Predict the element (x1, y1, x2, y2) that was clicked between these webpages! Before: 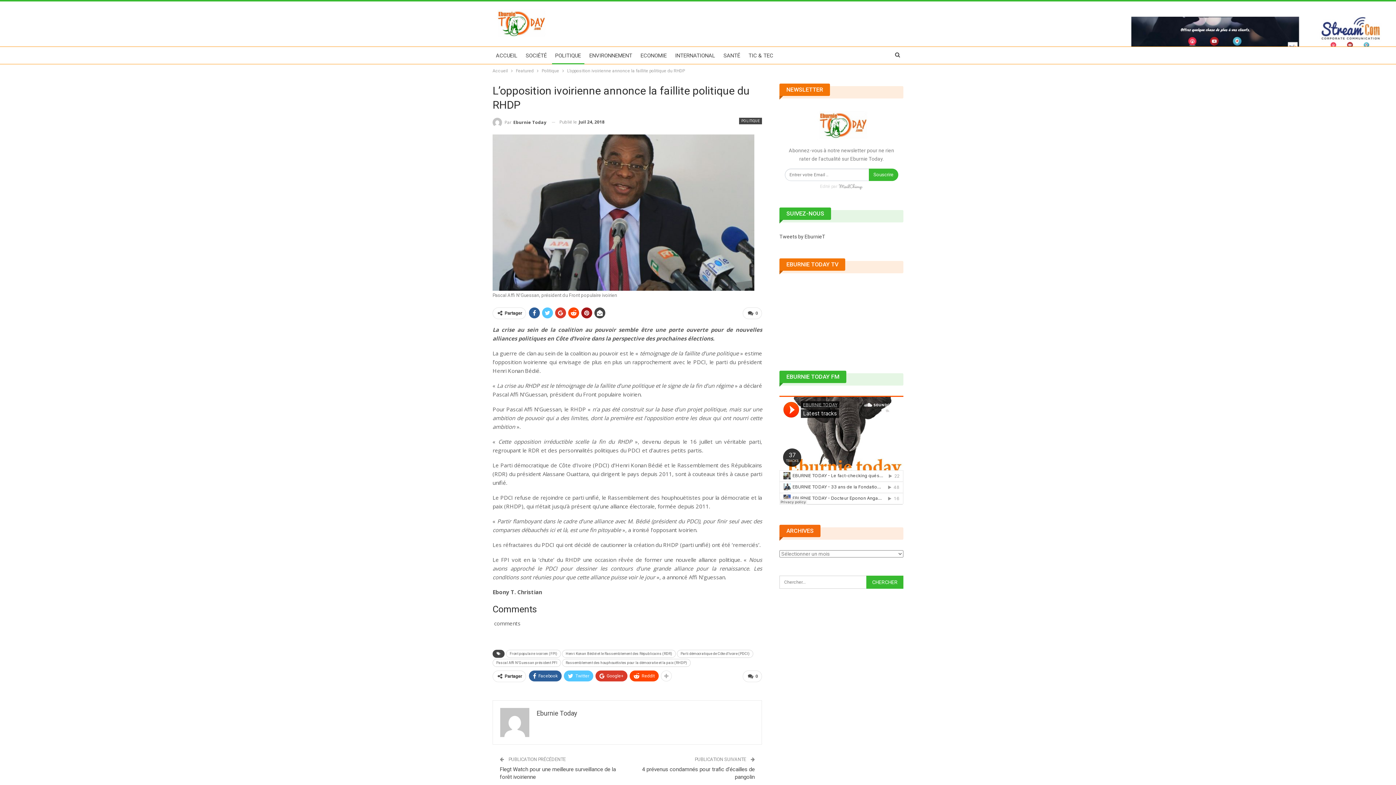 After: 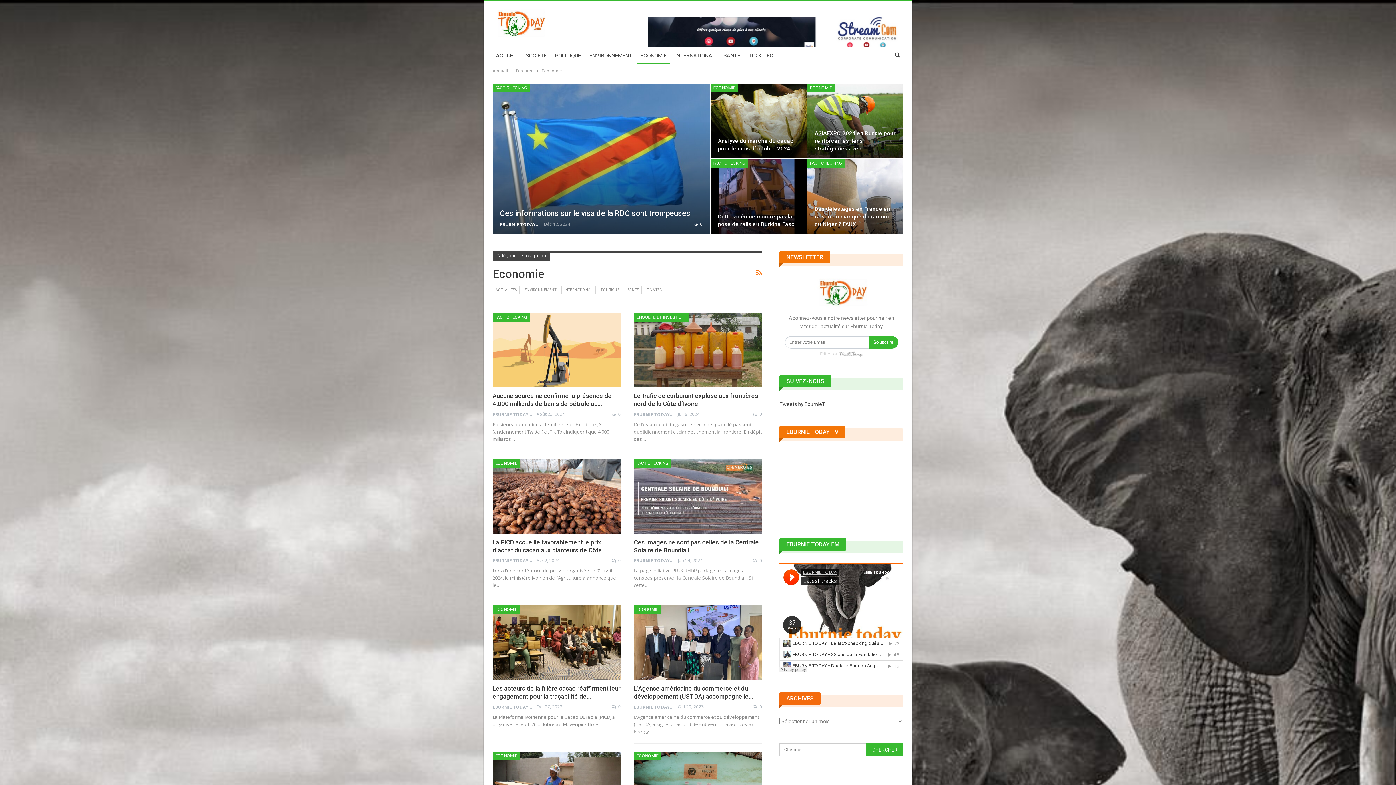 Action: bbox: (637, 46, 670, 64) label: ECONOMIE